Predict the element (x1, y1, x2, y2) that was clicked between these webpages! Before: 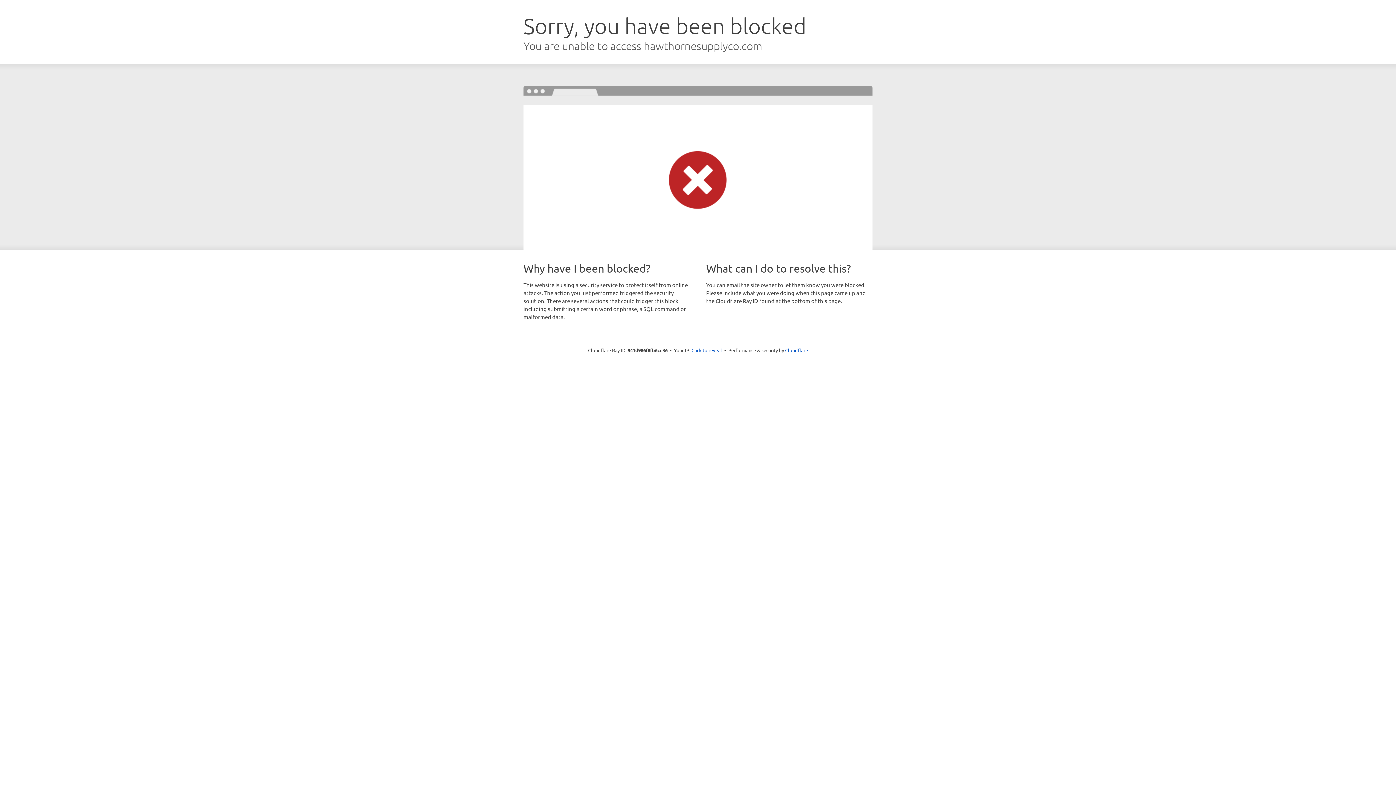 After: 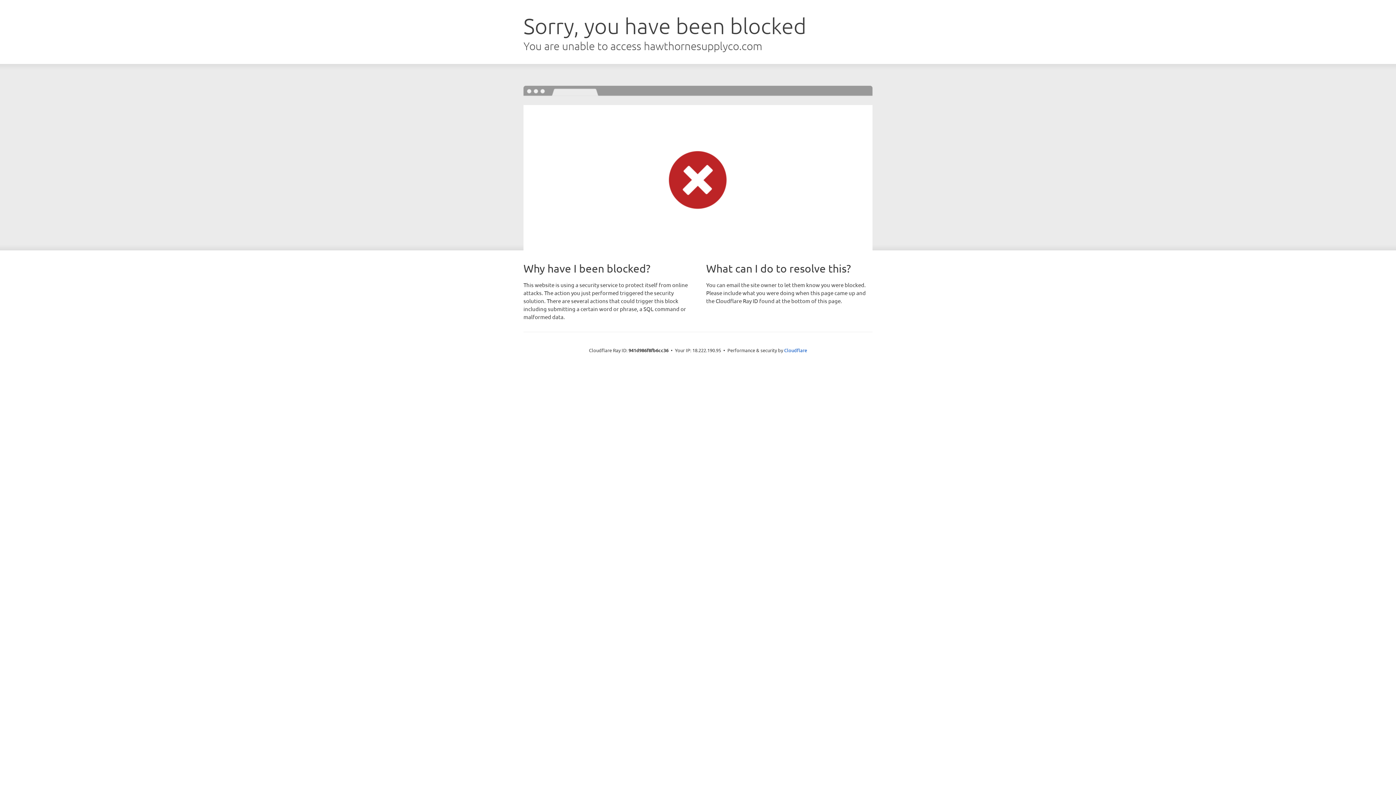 Action: bbox: (691, 346, 722, 353) label: Click to reveal